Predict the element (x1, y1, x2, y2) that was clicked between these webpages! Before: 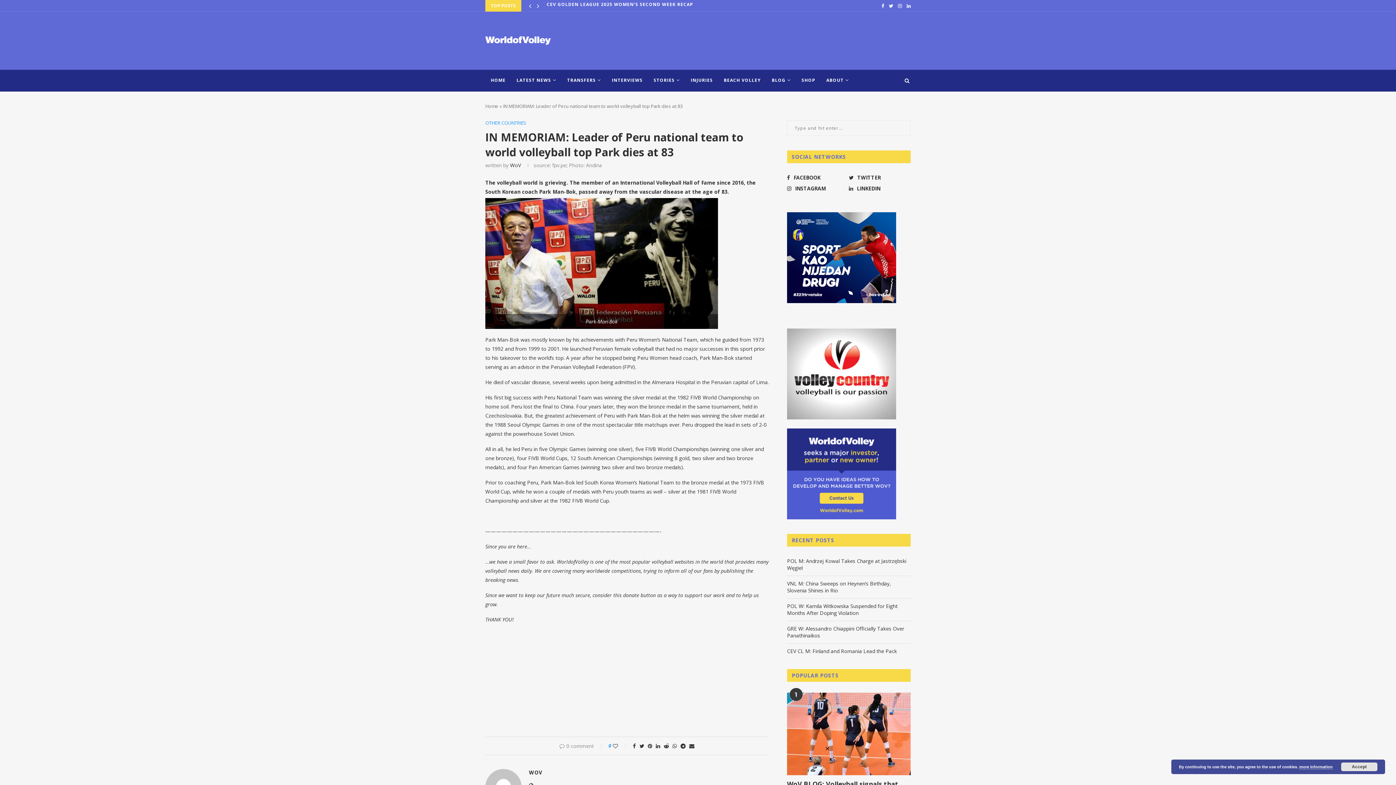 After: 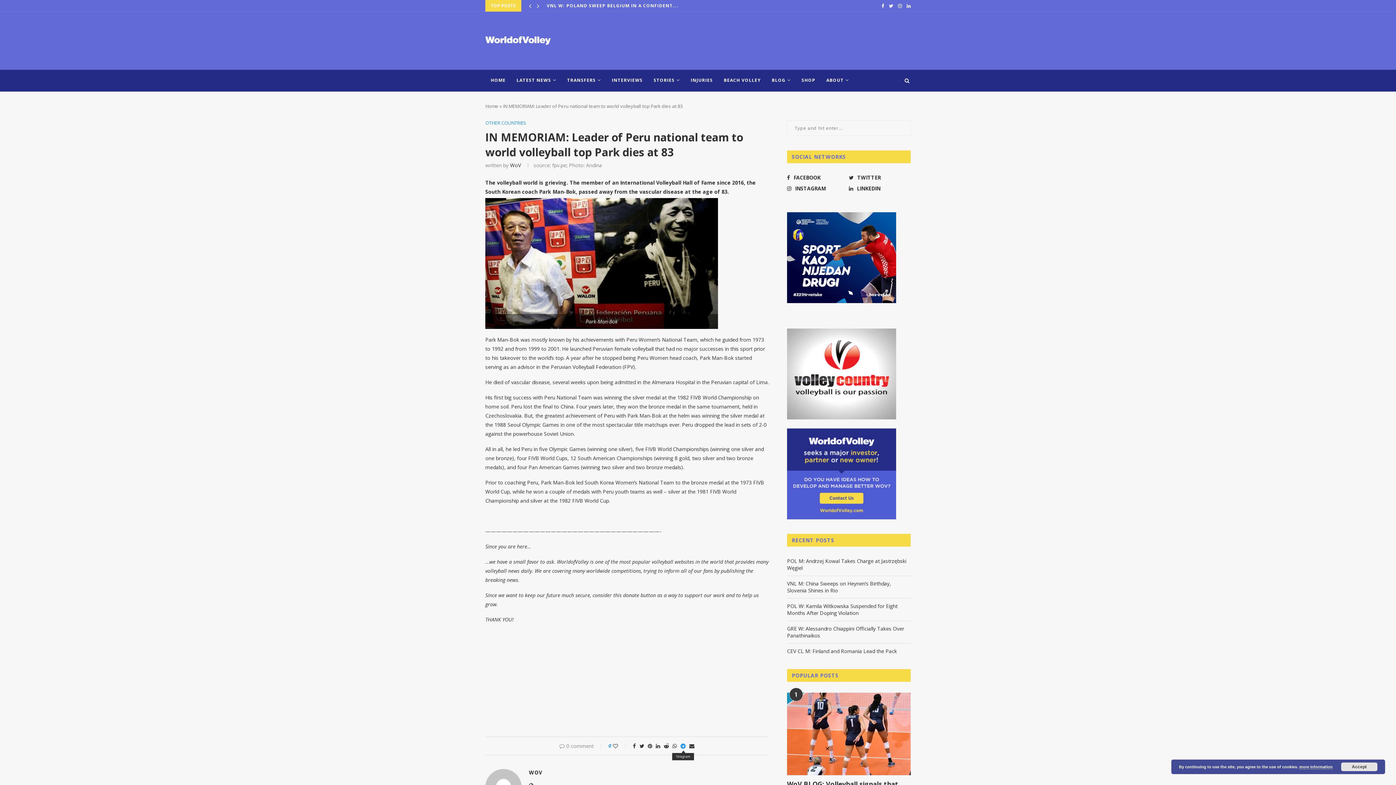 Action: bbox: (680, 742, 685, 749)